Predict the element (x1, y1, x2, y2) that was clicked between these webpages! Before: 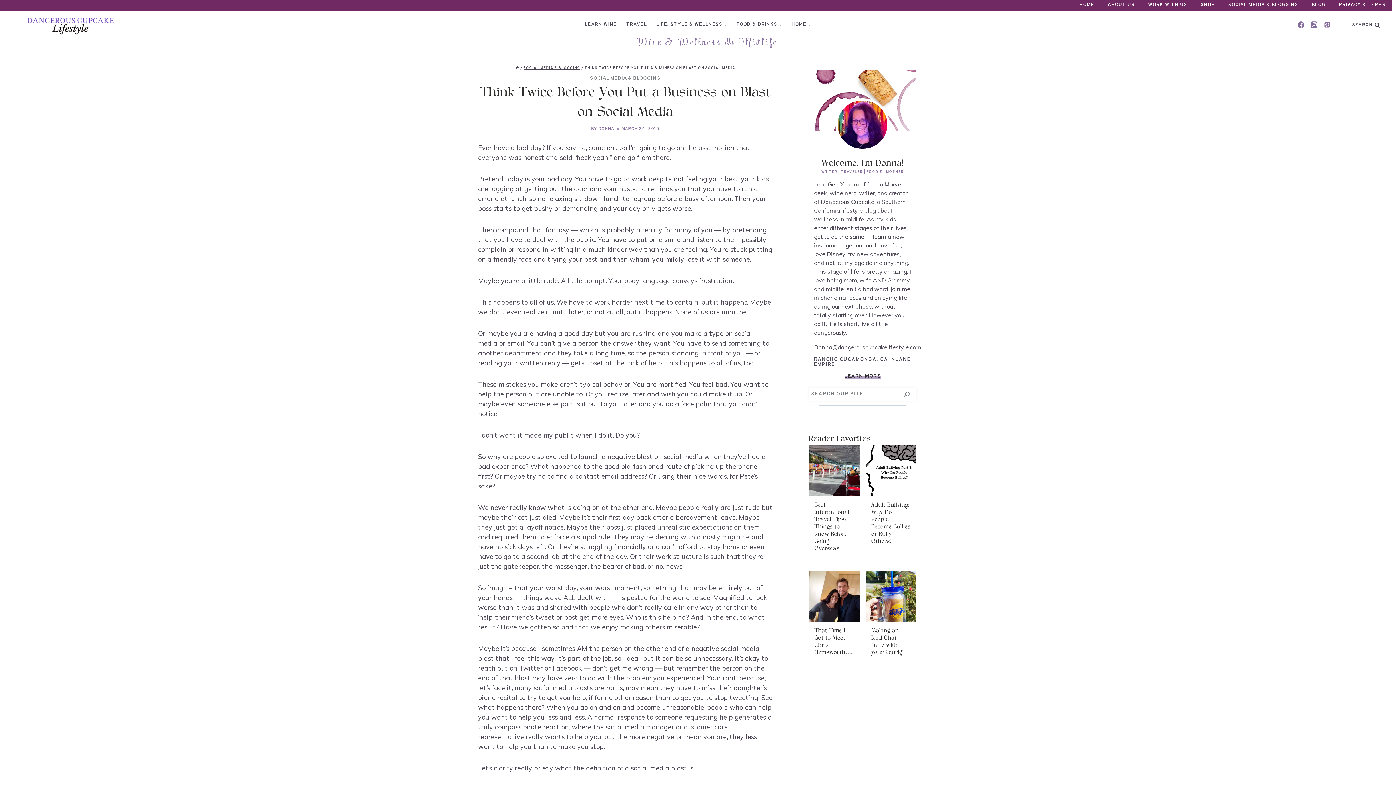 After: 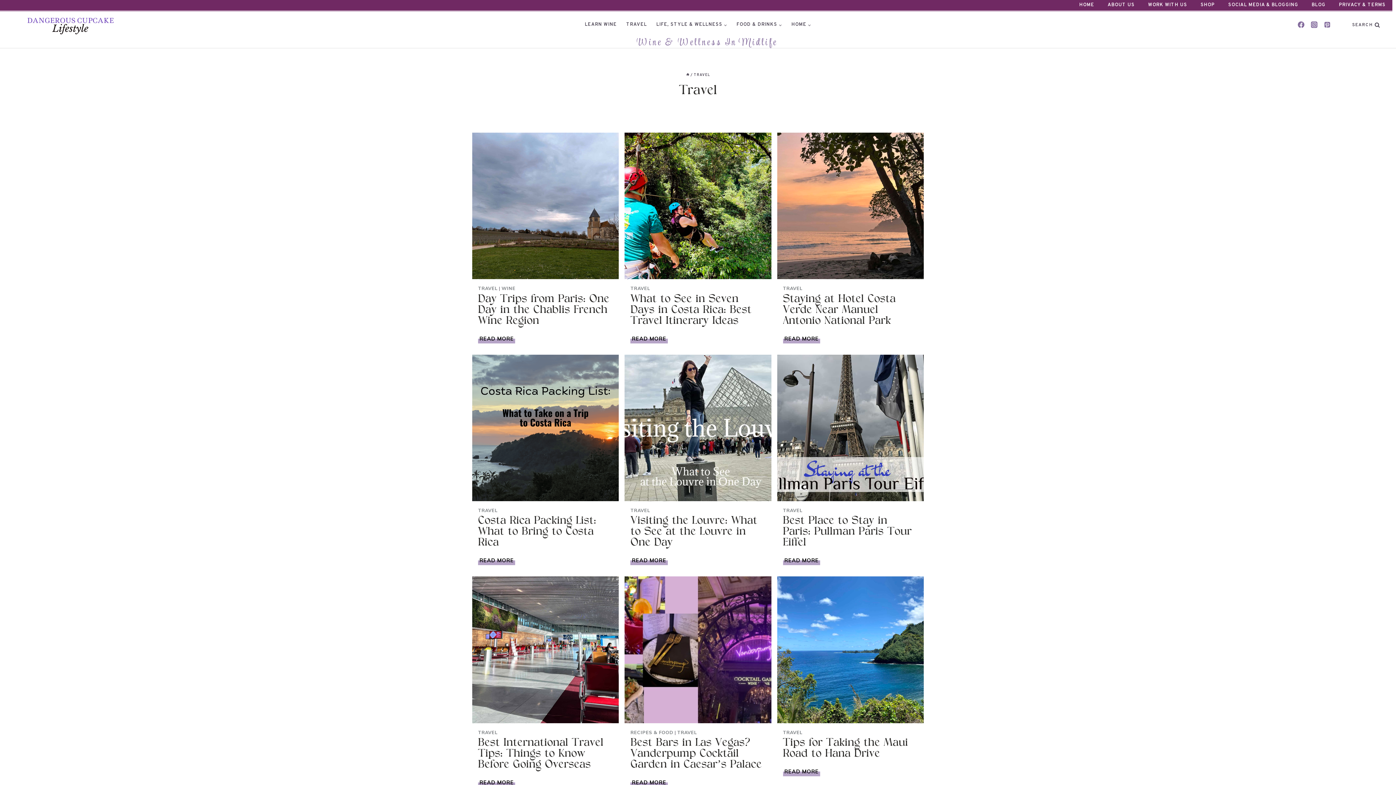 Action: label: TRAVEL bbox: (621, 19, 651, 29)